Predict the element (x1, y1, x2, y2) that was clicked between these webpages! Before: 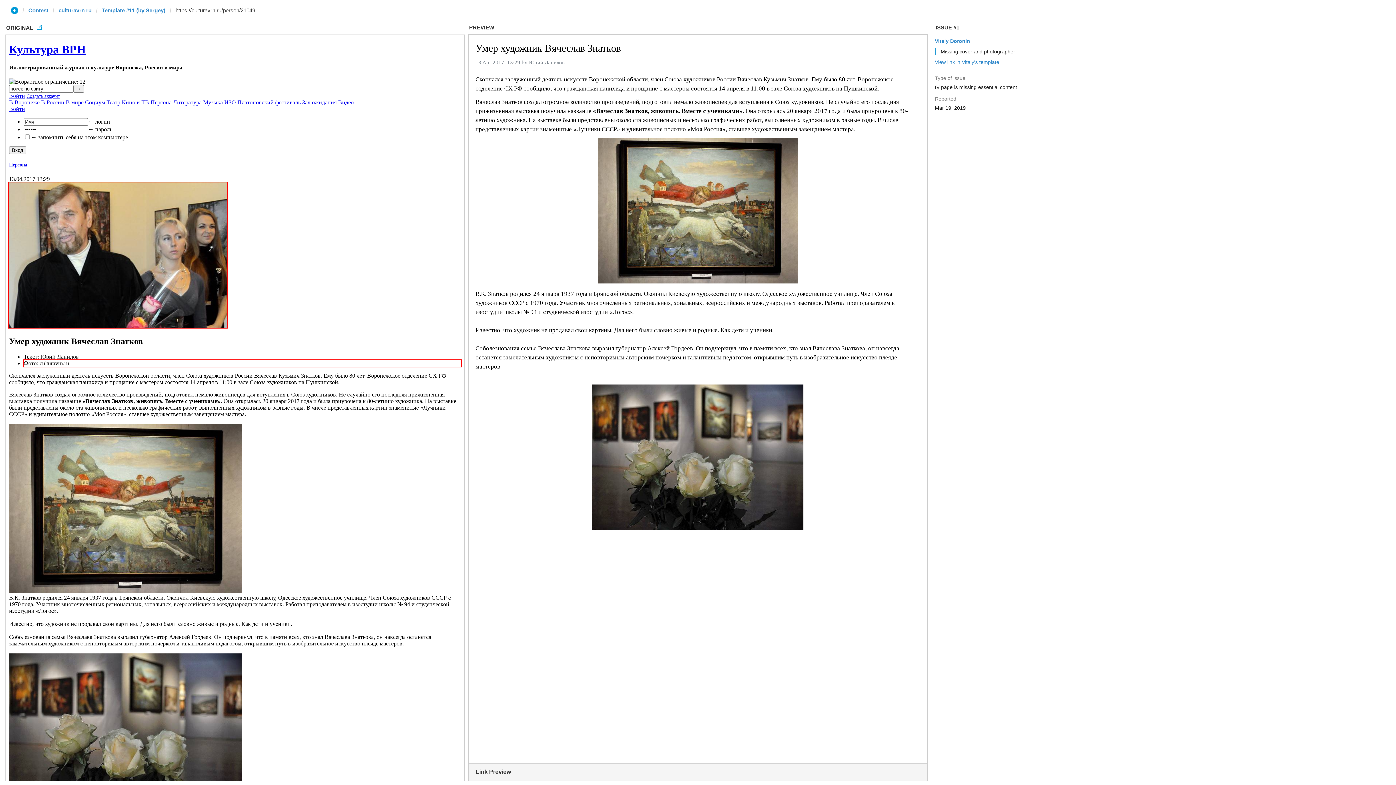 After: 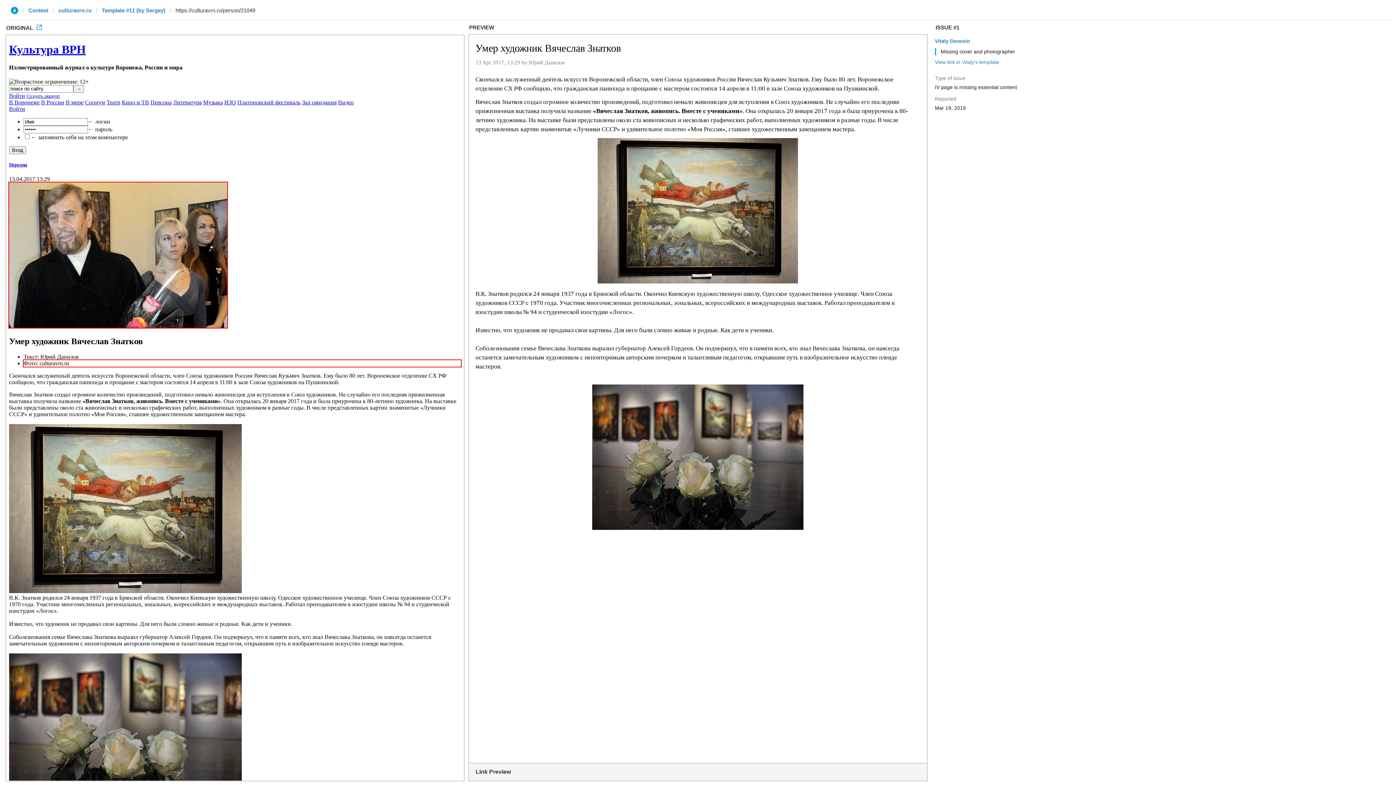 Action: bbox: (36, 25, 41, 30)